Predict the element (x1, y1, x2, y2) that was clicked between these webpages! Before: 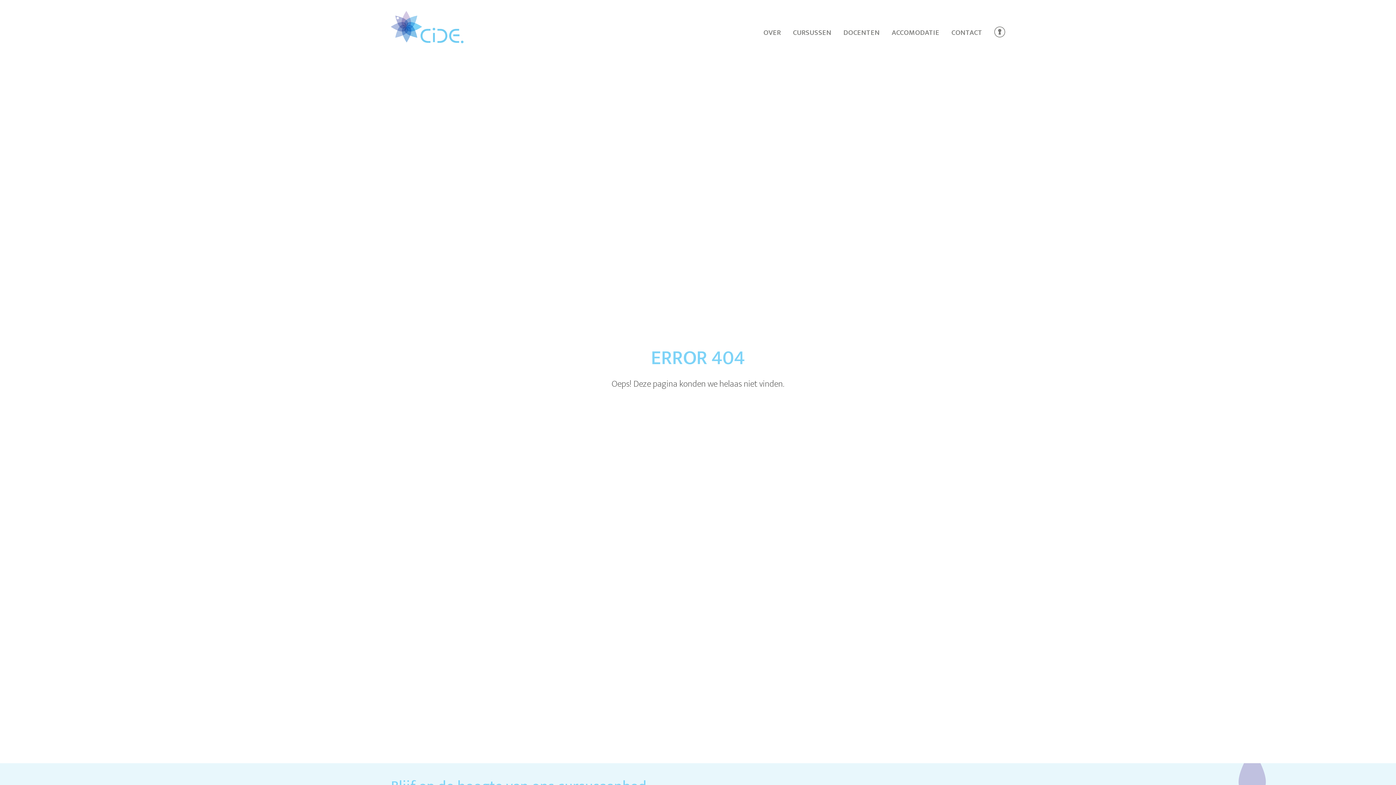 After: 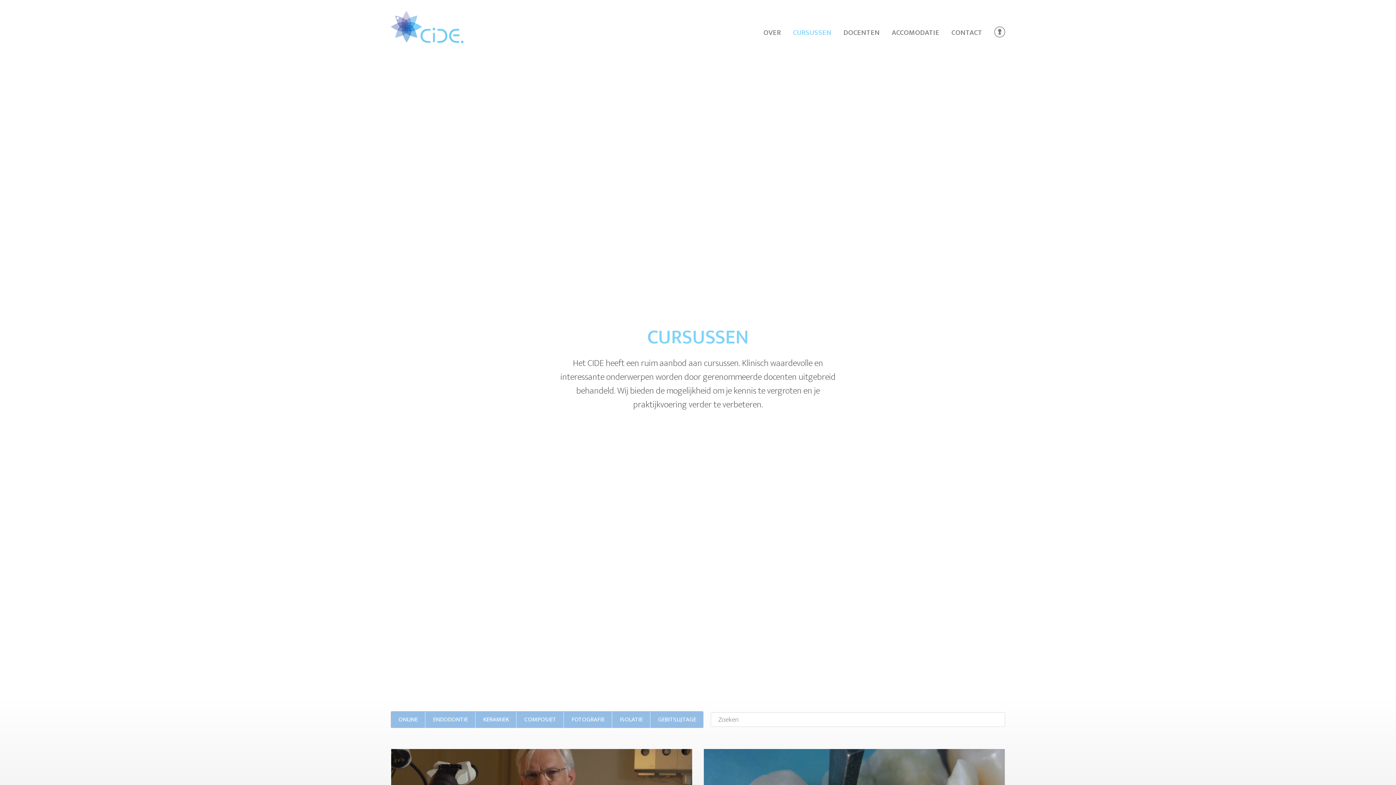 Action: label: CURSUSSEN bbox: (793, 26, 831, 38)